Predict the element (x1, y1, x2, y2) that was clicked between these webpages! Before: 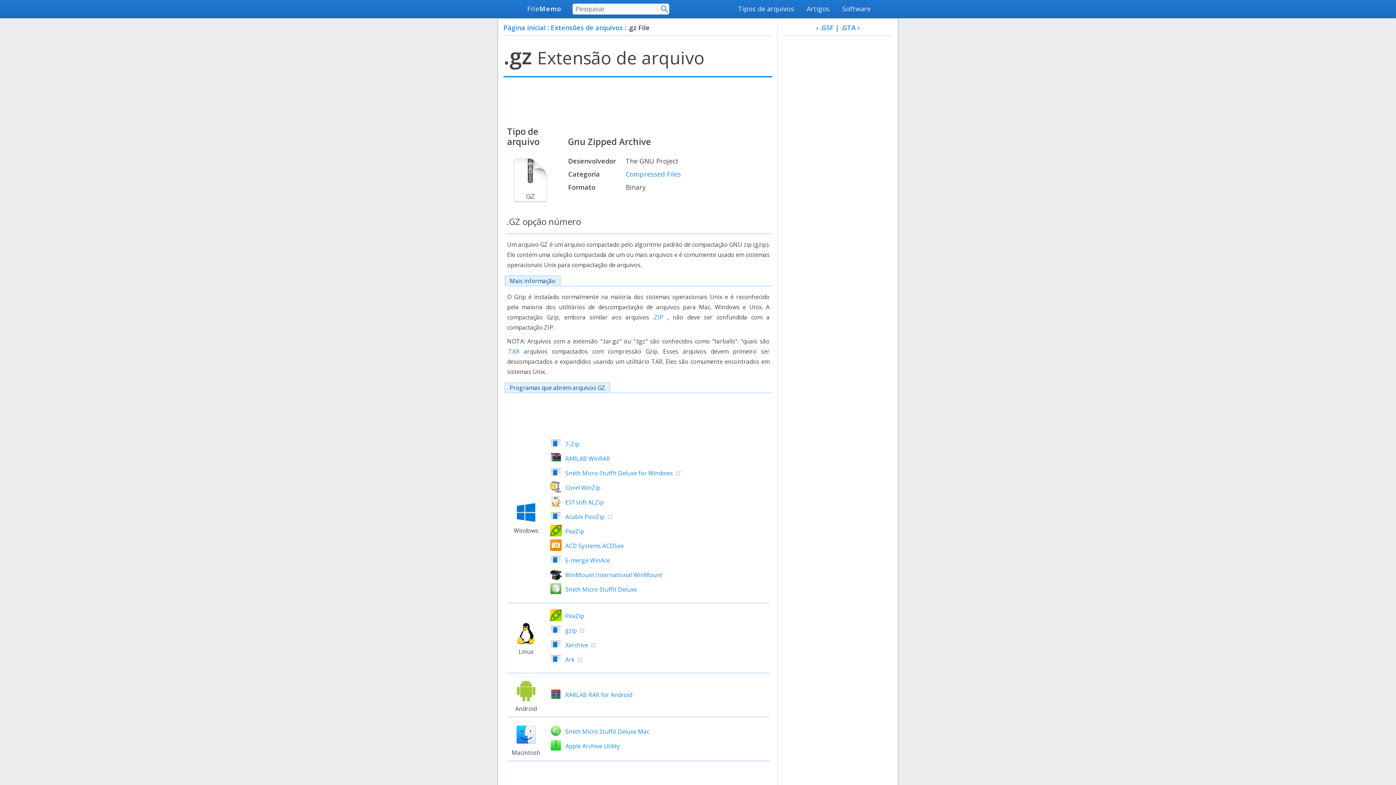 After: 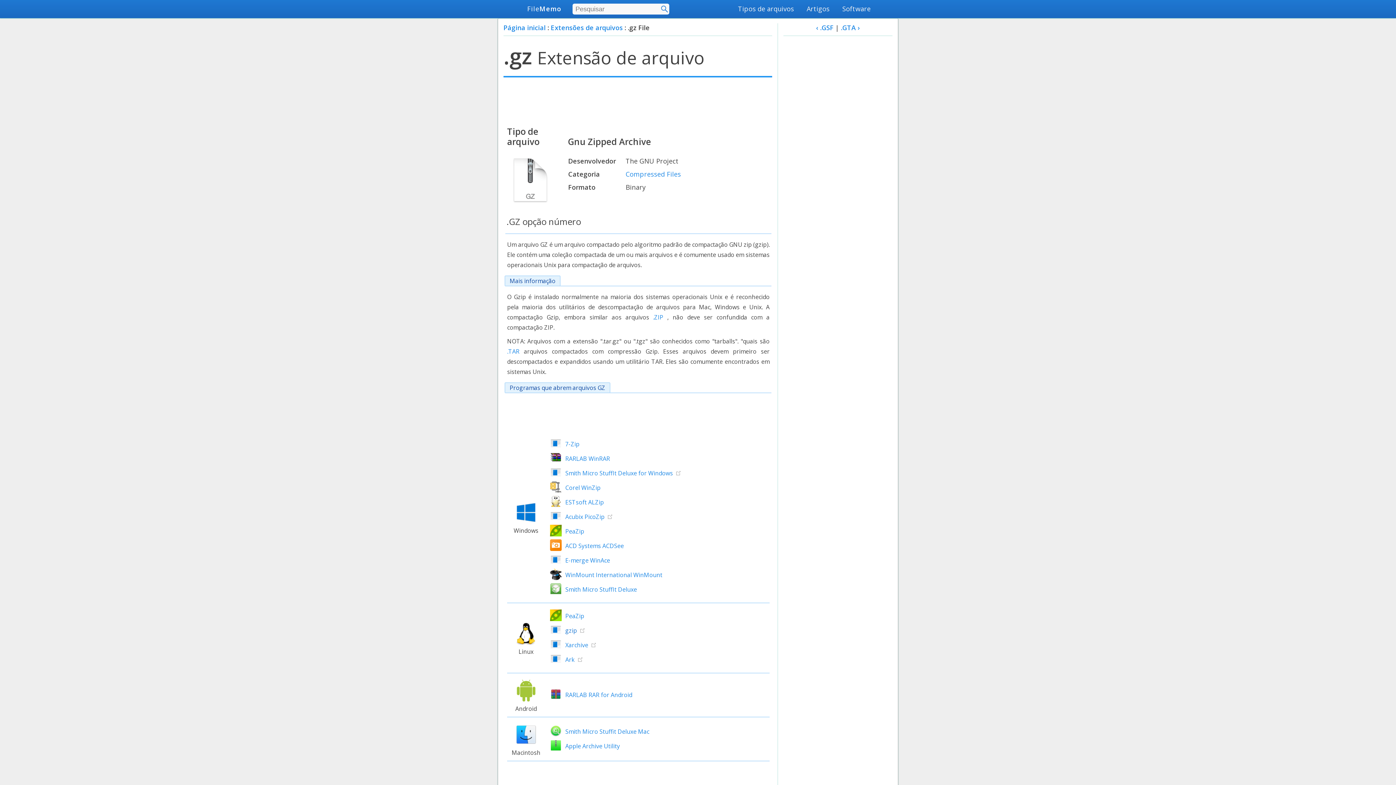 Action: bbox: (565, 626, 577, 634) label: gzip